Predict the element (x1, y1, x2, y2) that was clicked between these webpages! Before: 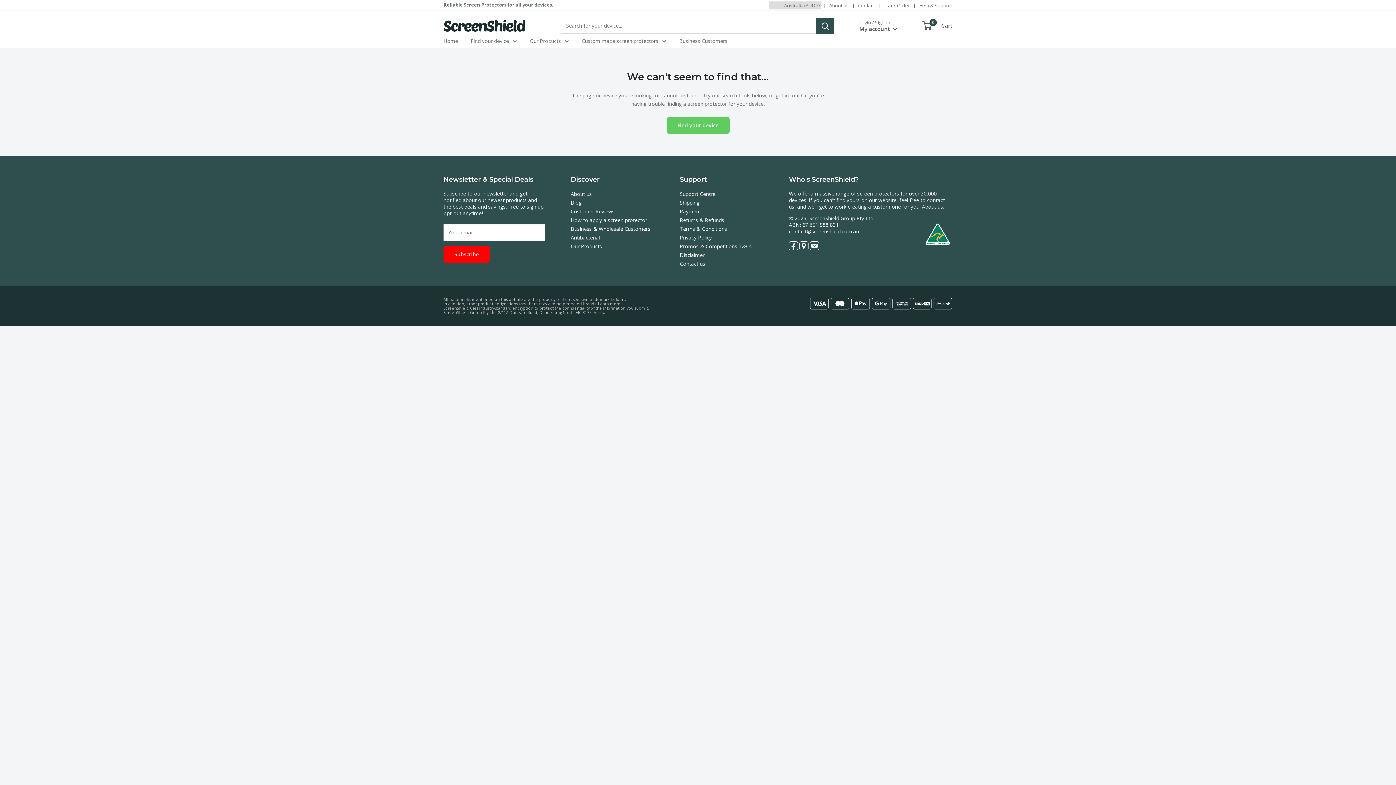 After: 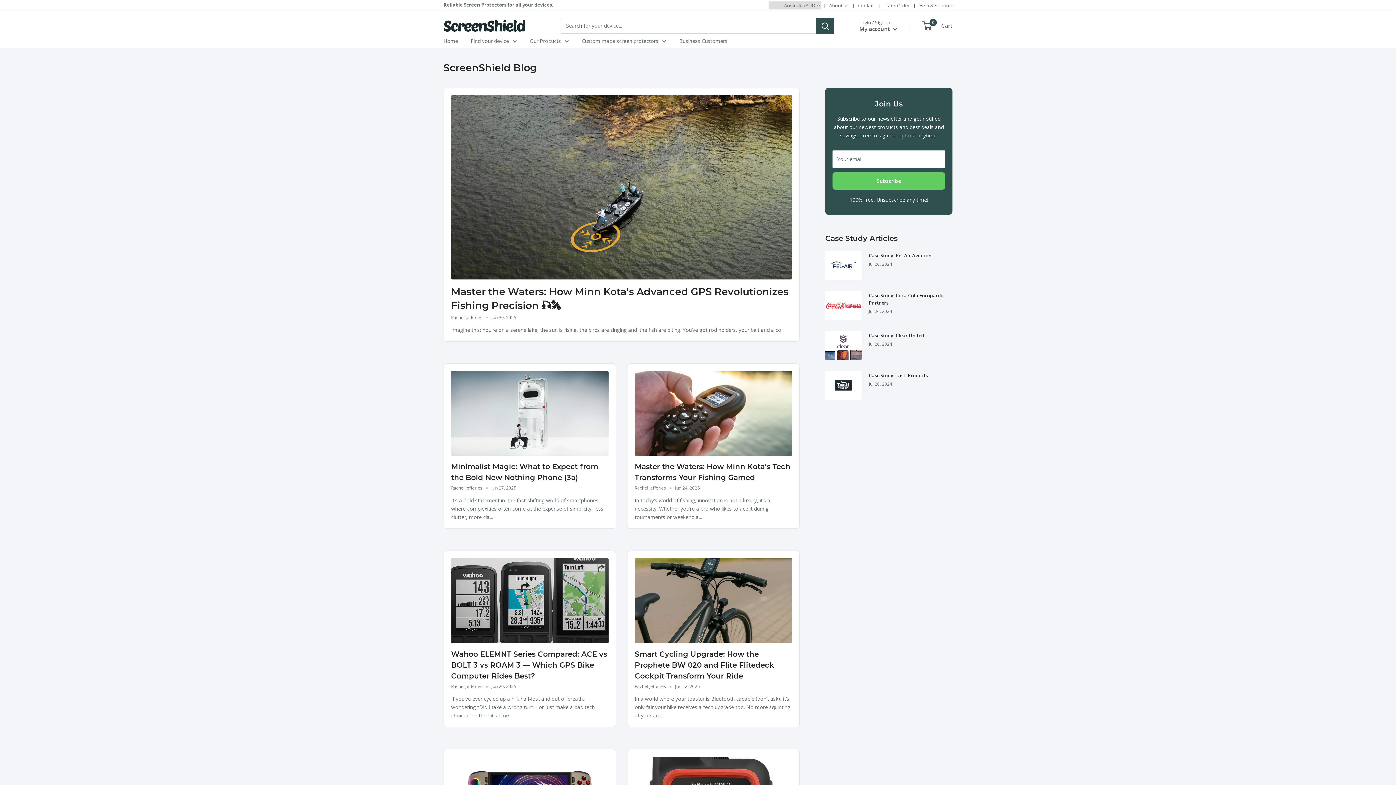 Action: bbox: (570, 198, 654, 207) label: Blog